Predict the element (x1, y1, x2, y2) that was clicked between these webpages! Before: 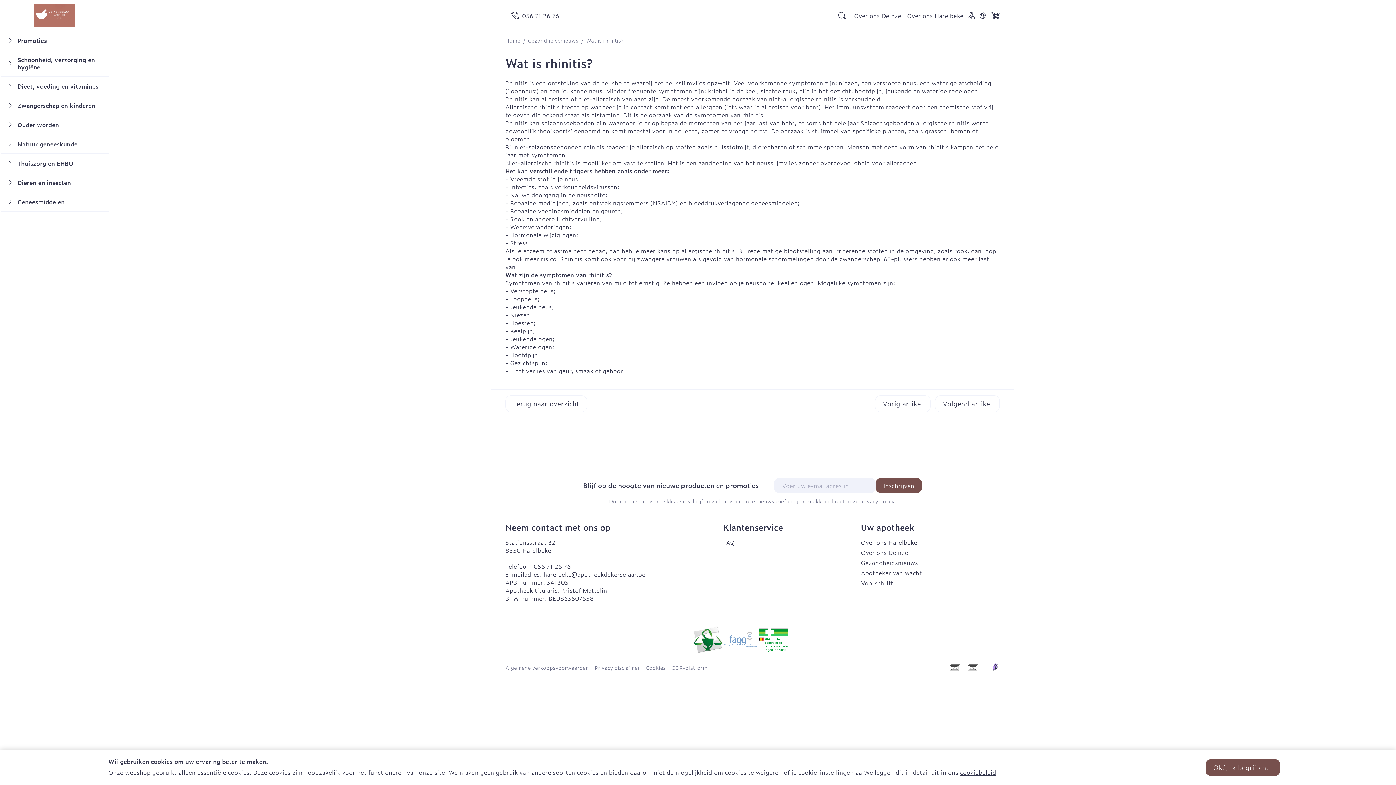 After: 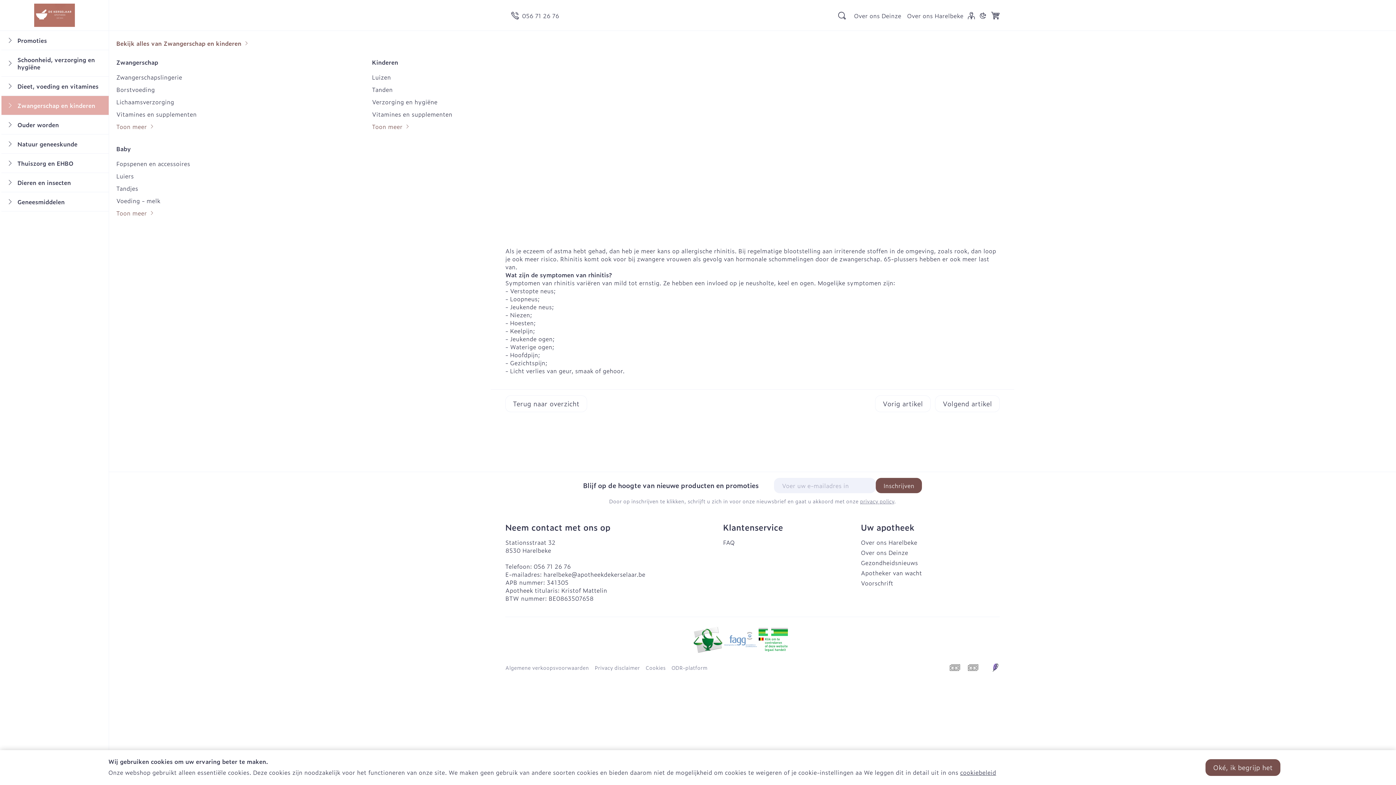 Action: bbox: (1, 96, 108, 115) label: Zwangerschap en kinderen
Toon submenu voor Zwangerschap en kinderen categorie